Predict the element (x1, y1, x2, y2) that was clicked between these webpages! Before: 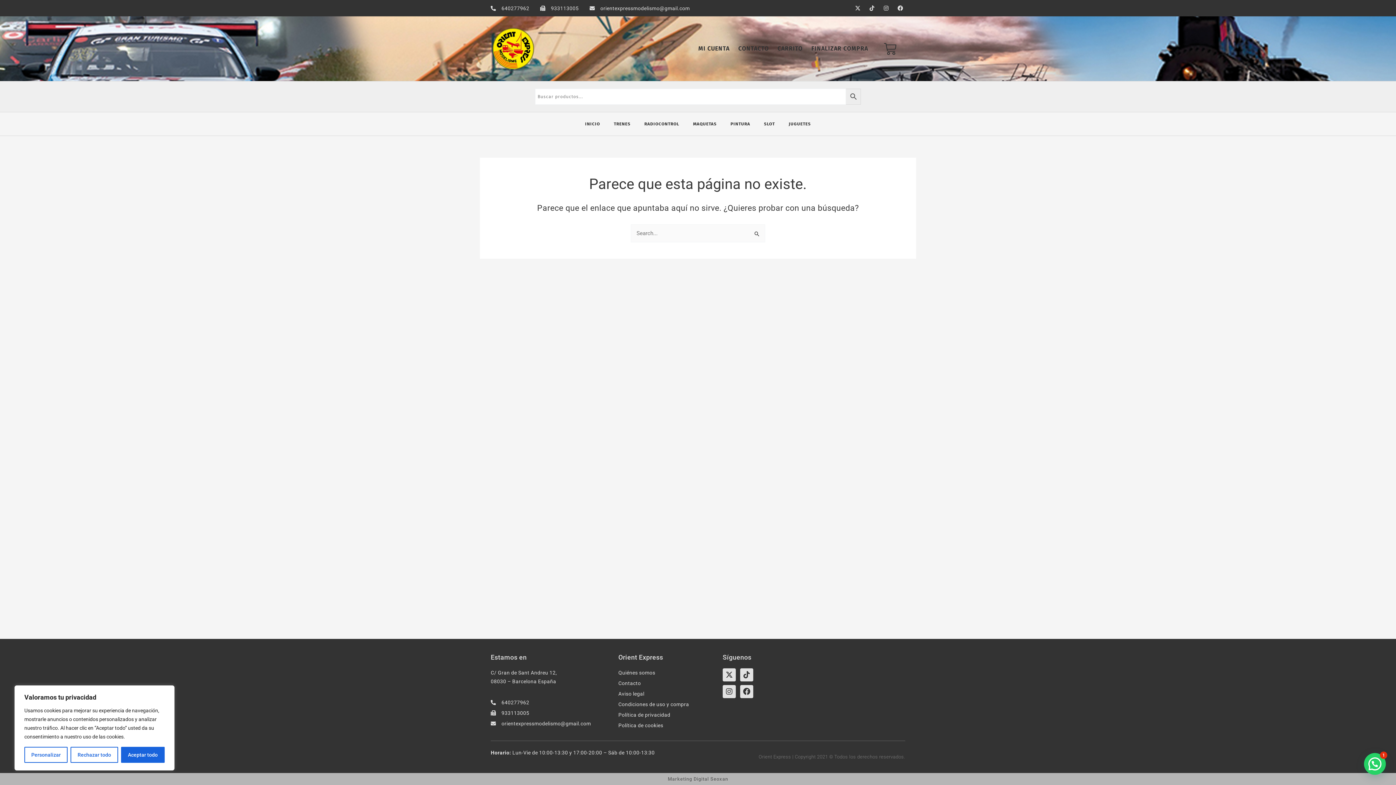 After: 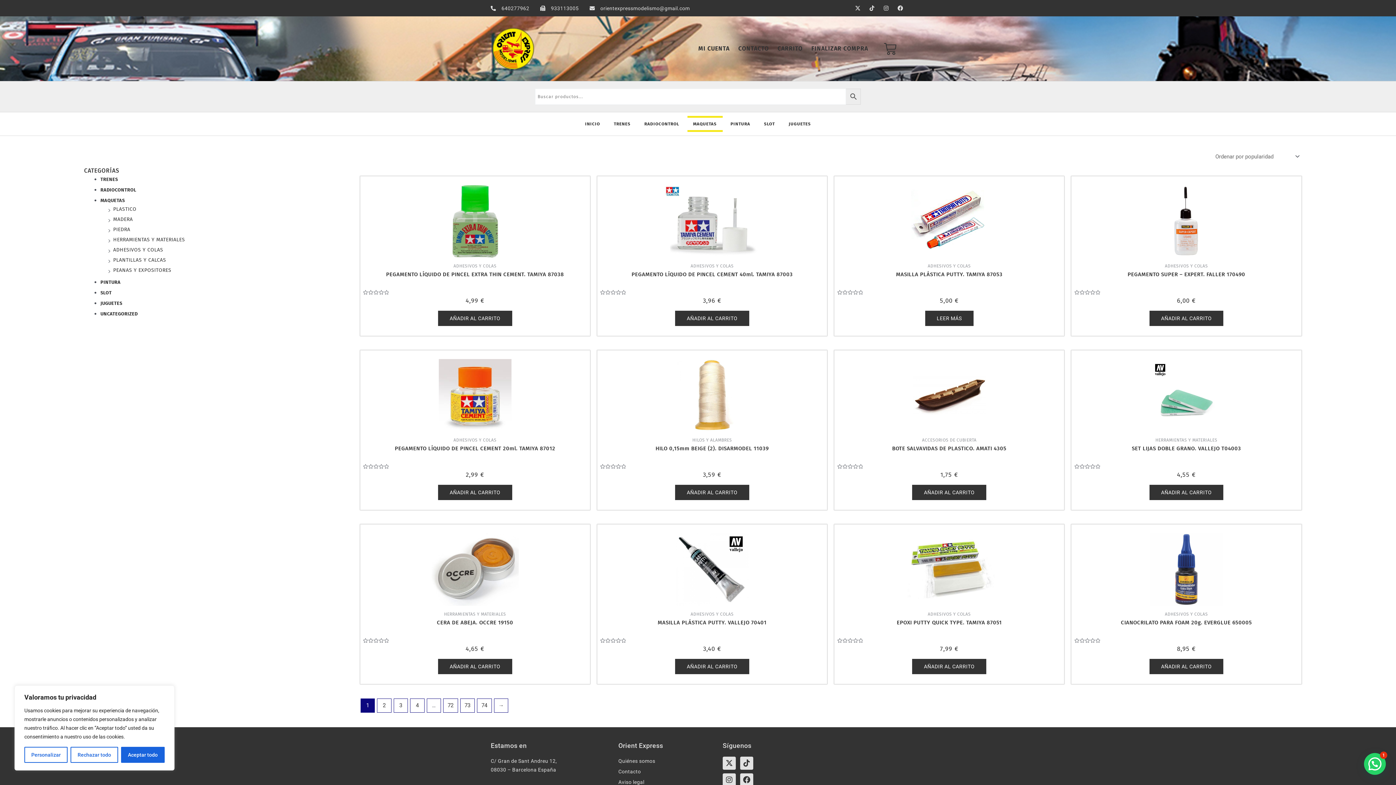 Action: bbox: (687, 116, 722, 132) label: MAQUETAS